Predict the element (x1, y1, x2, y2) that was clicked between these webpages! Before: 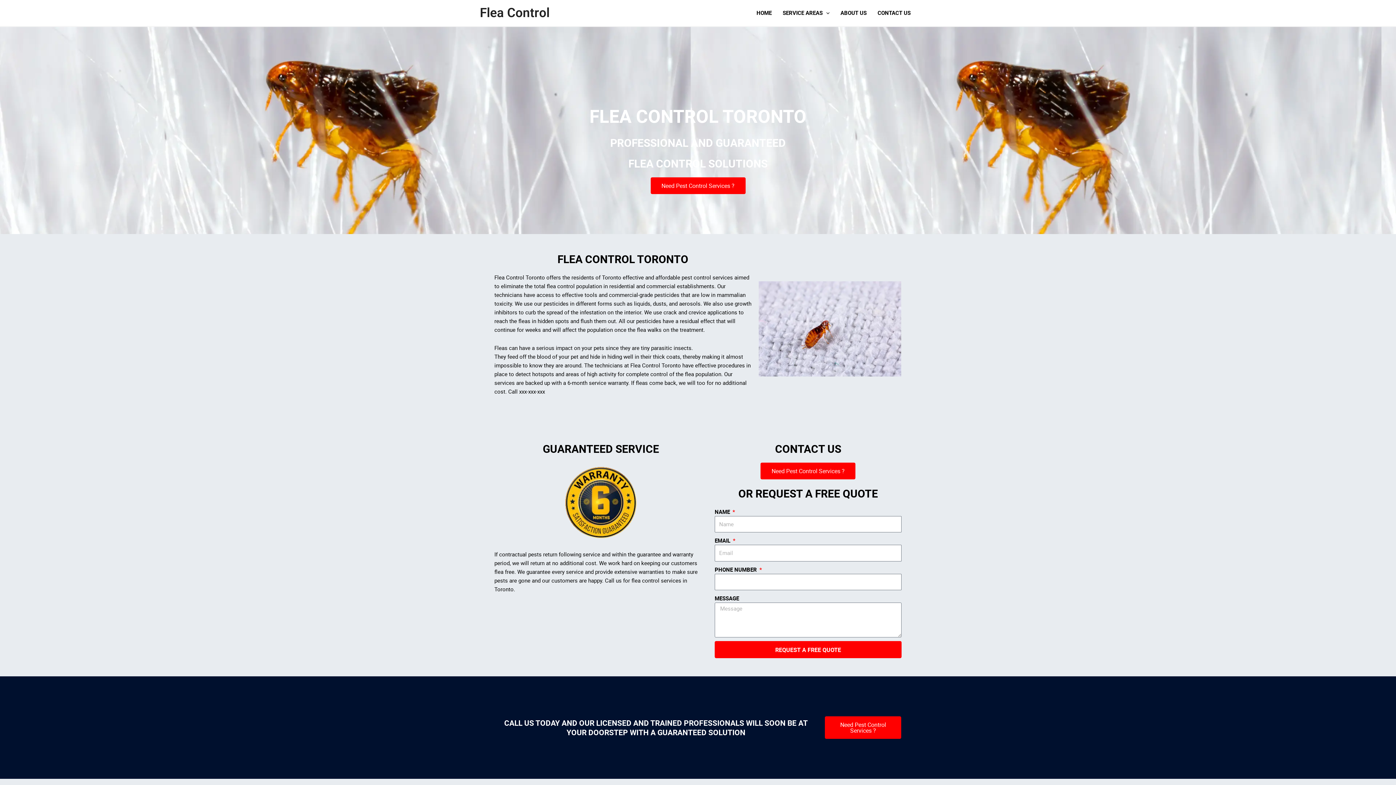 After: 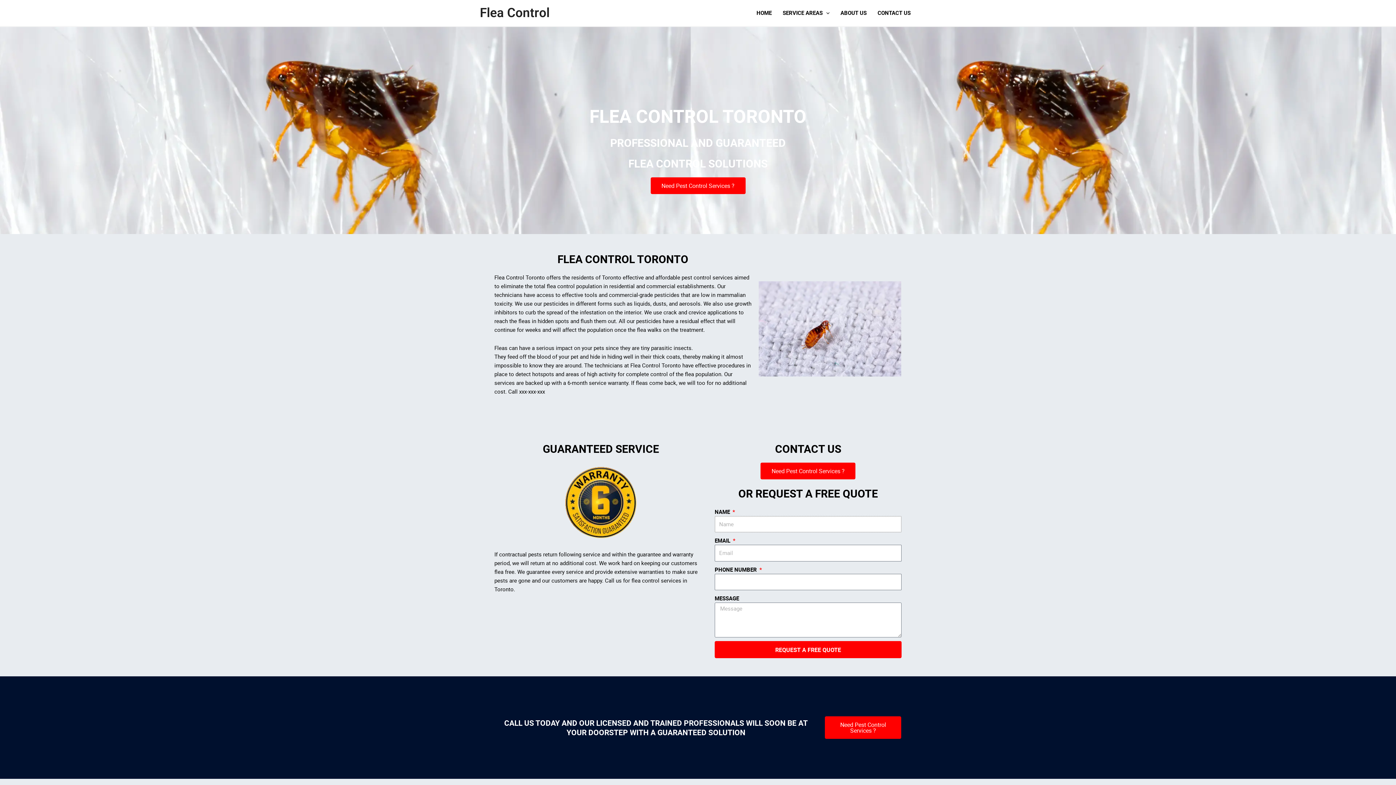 Action: label: REQUEST A FREE QUOTE bbox: (714, 641, 901, 658)